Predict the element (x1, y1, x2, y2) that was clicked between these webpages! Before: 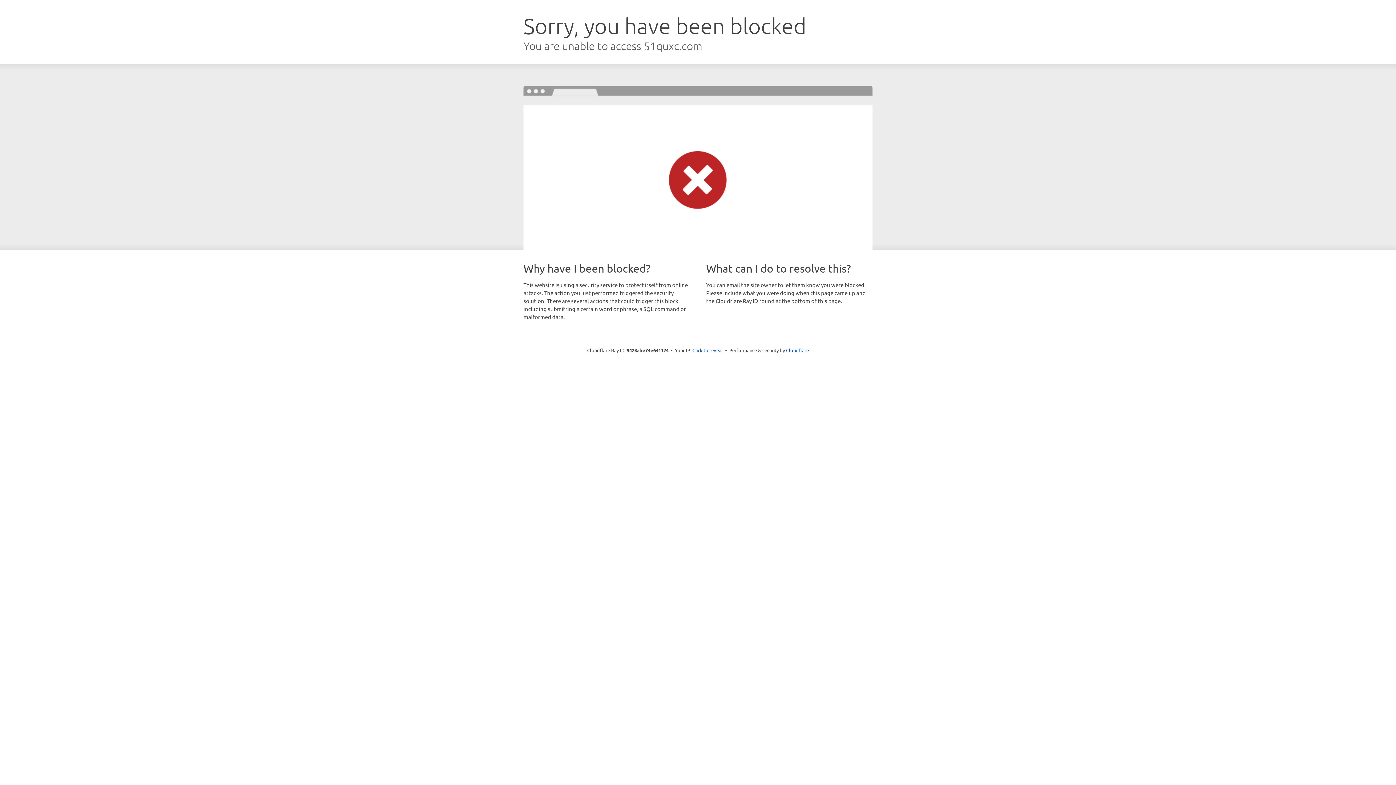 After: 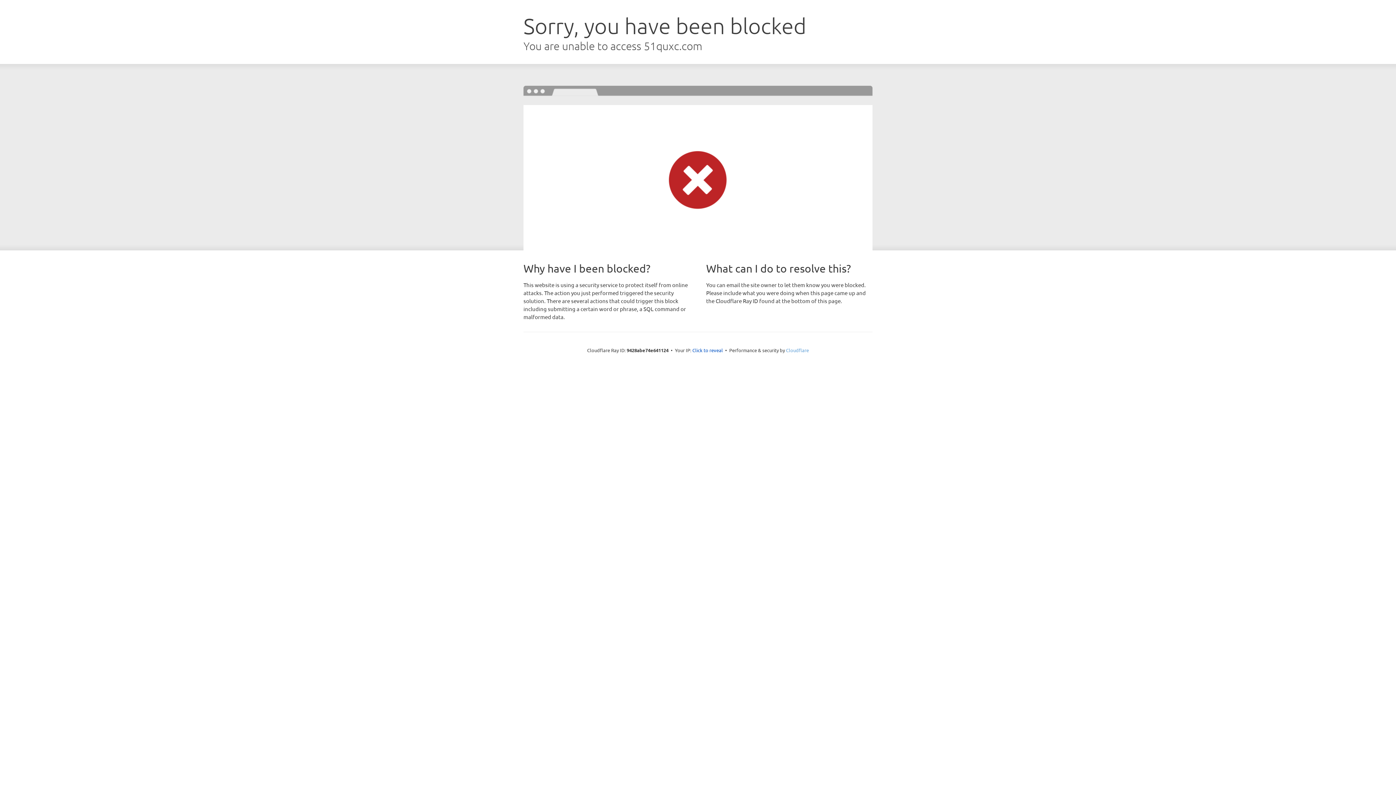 Action: bbox: (786, 347, 809, 353) label: Cloudflare